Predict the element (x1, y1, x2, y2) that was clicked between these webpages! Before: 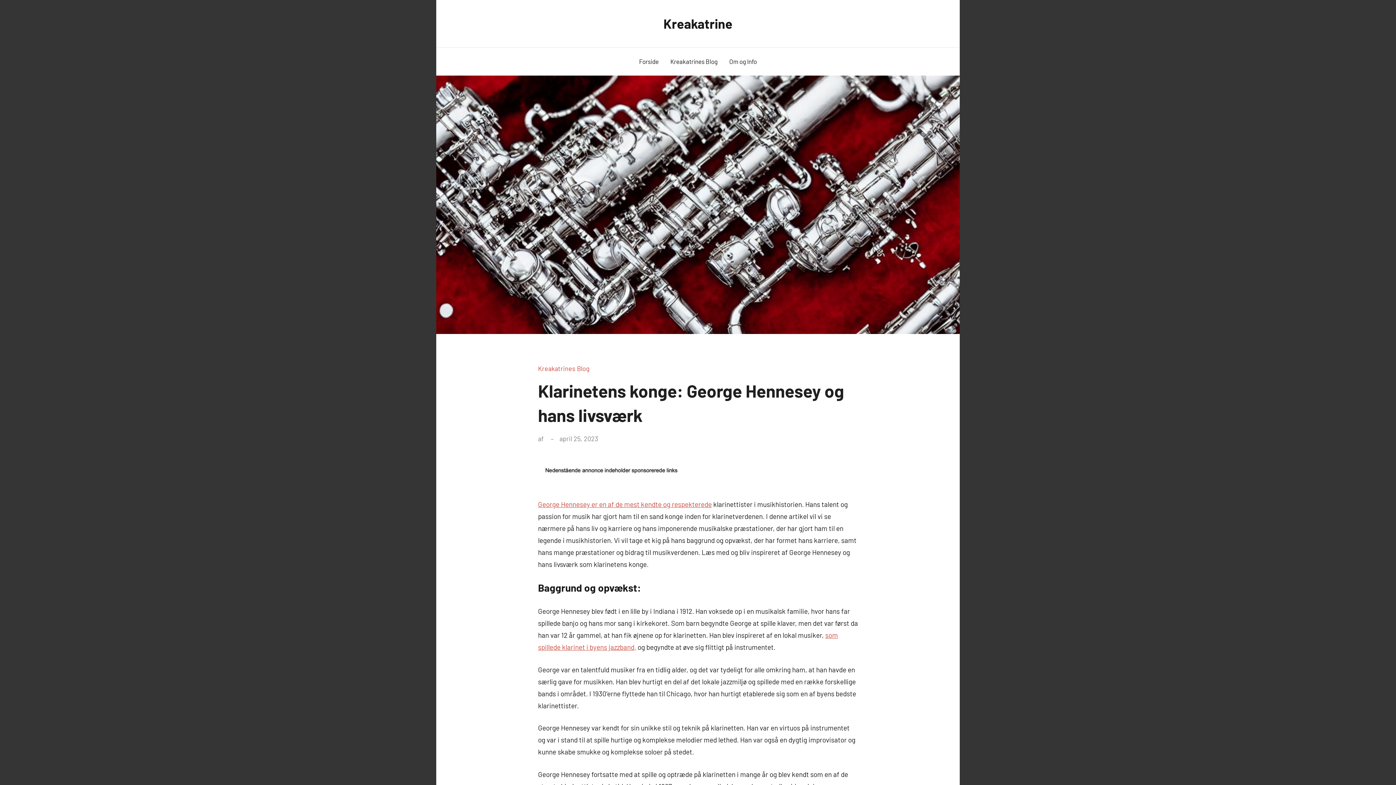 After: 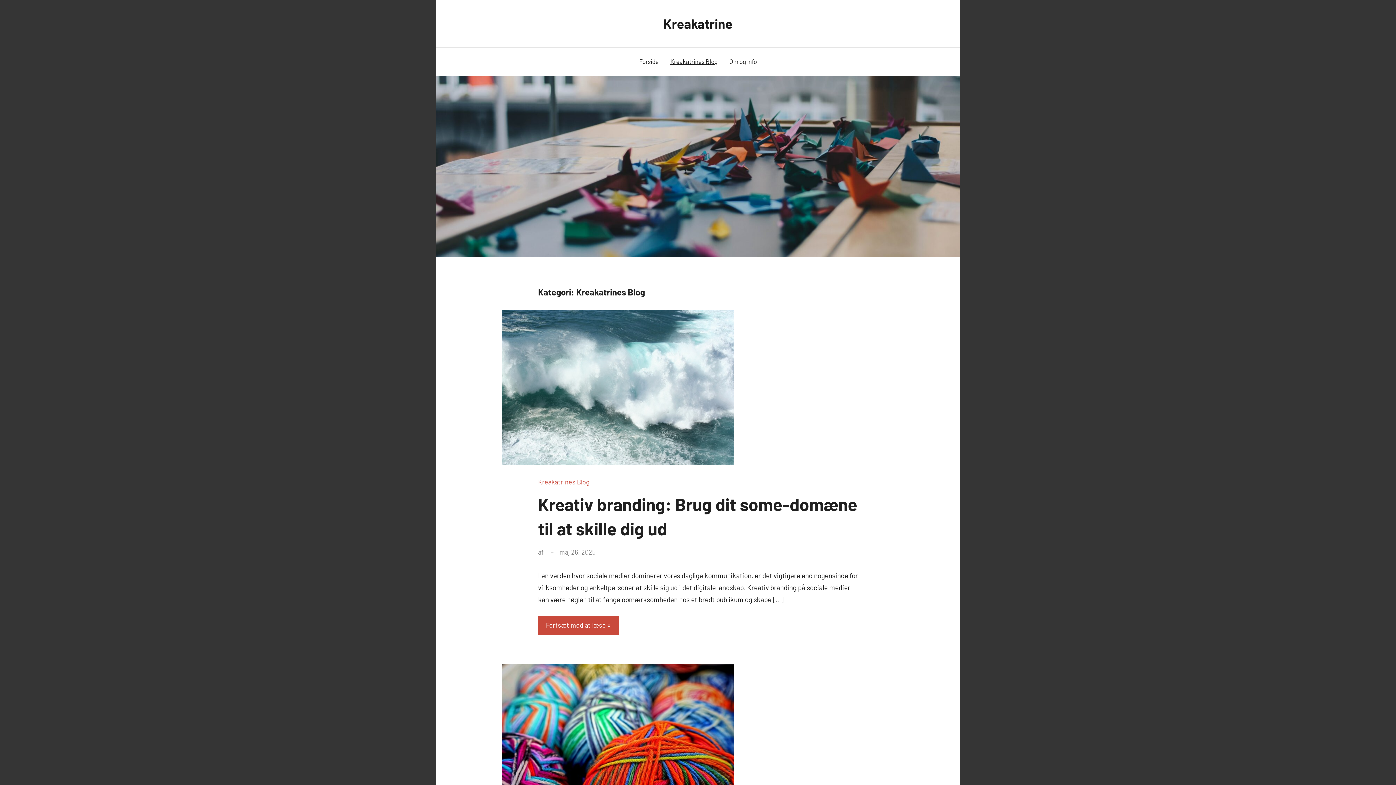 Action: label: Kreakatrines Blog bbox: (664, 50, 723, 72)